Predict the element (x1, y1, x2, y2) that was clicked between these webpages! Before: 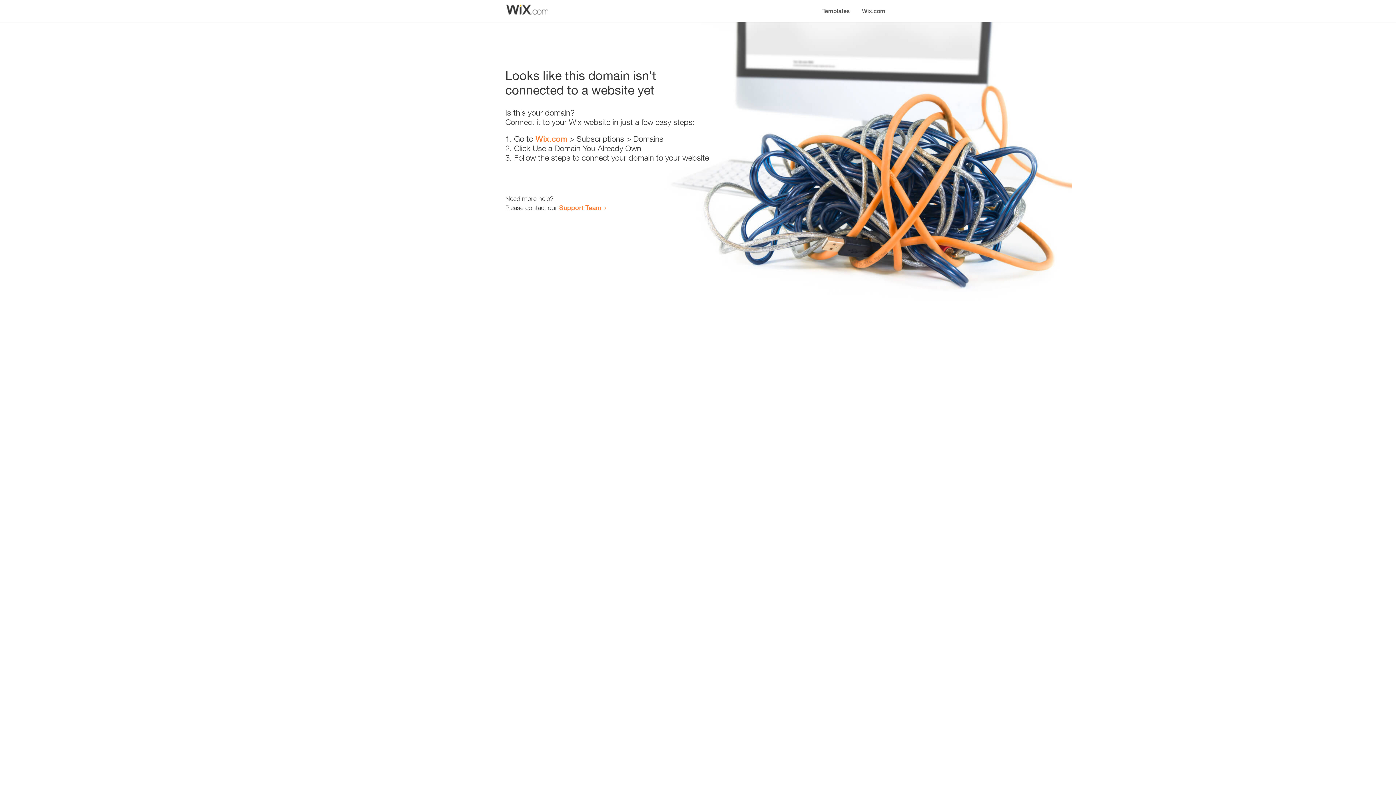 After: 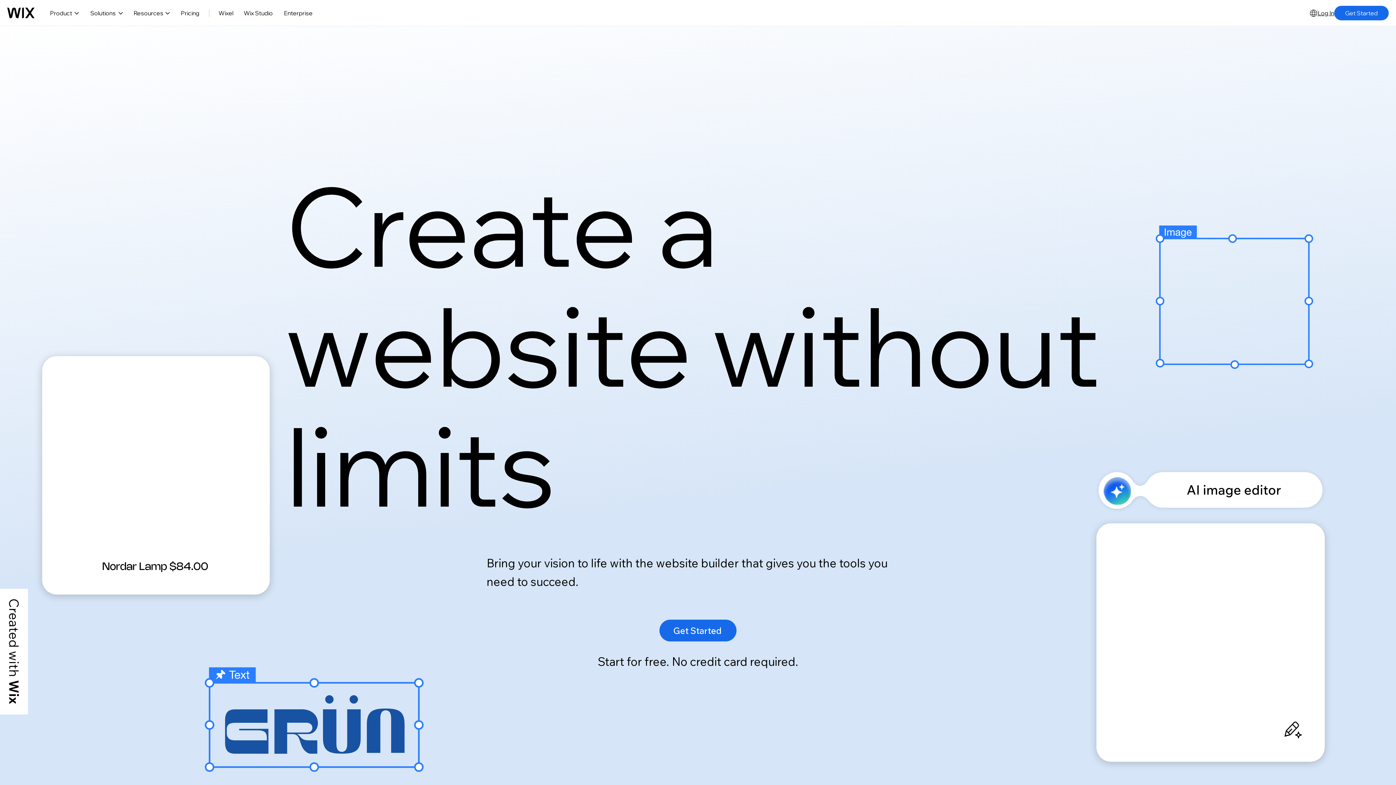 Action: bbox: (856, 0, 890, 14) label: Wix.com